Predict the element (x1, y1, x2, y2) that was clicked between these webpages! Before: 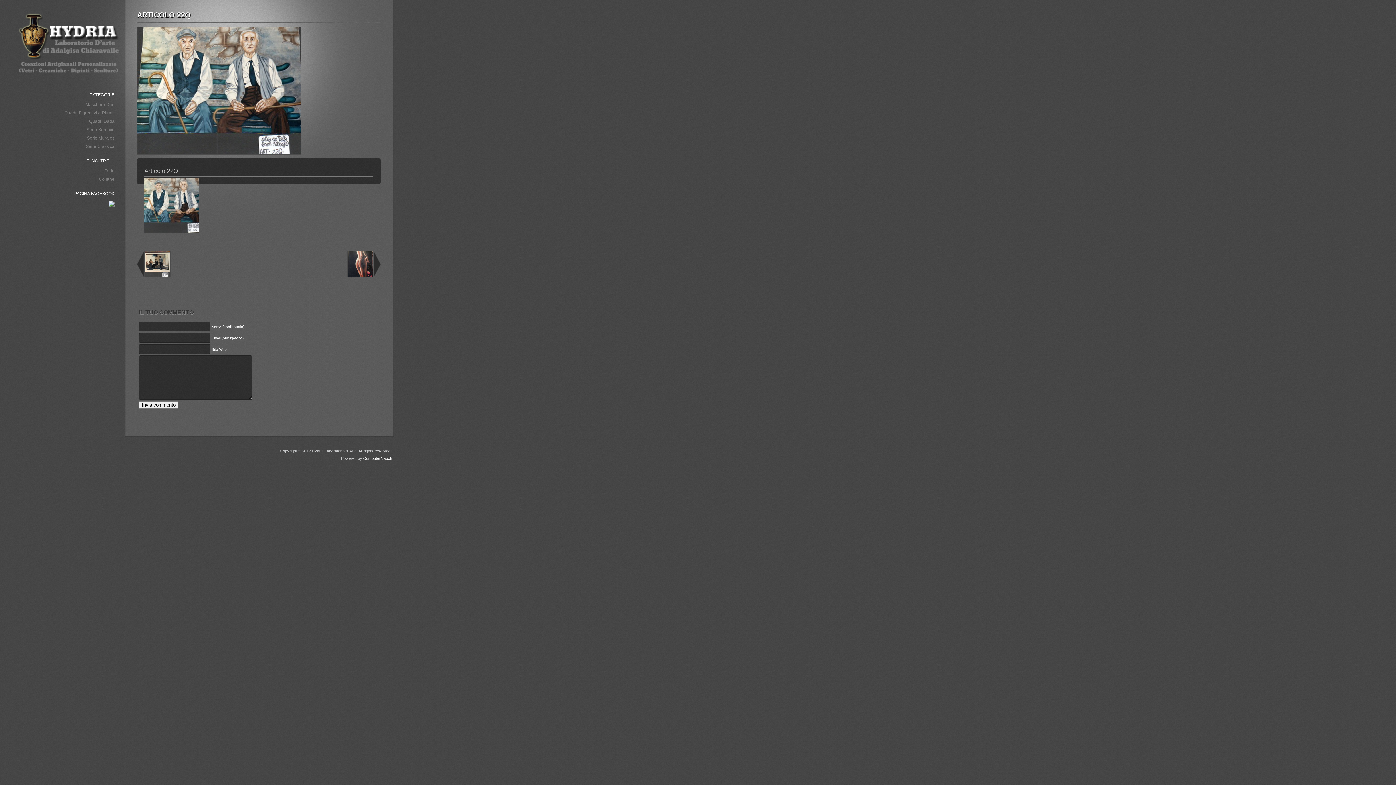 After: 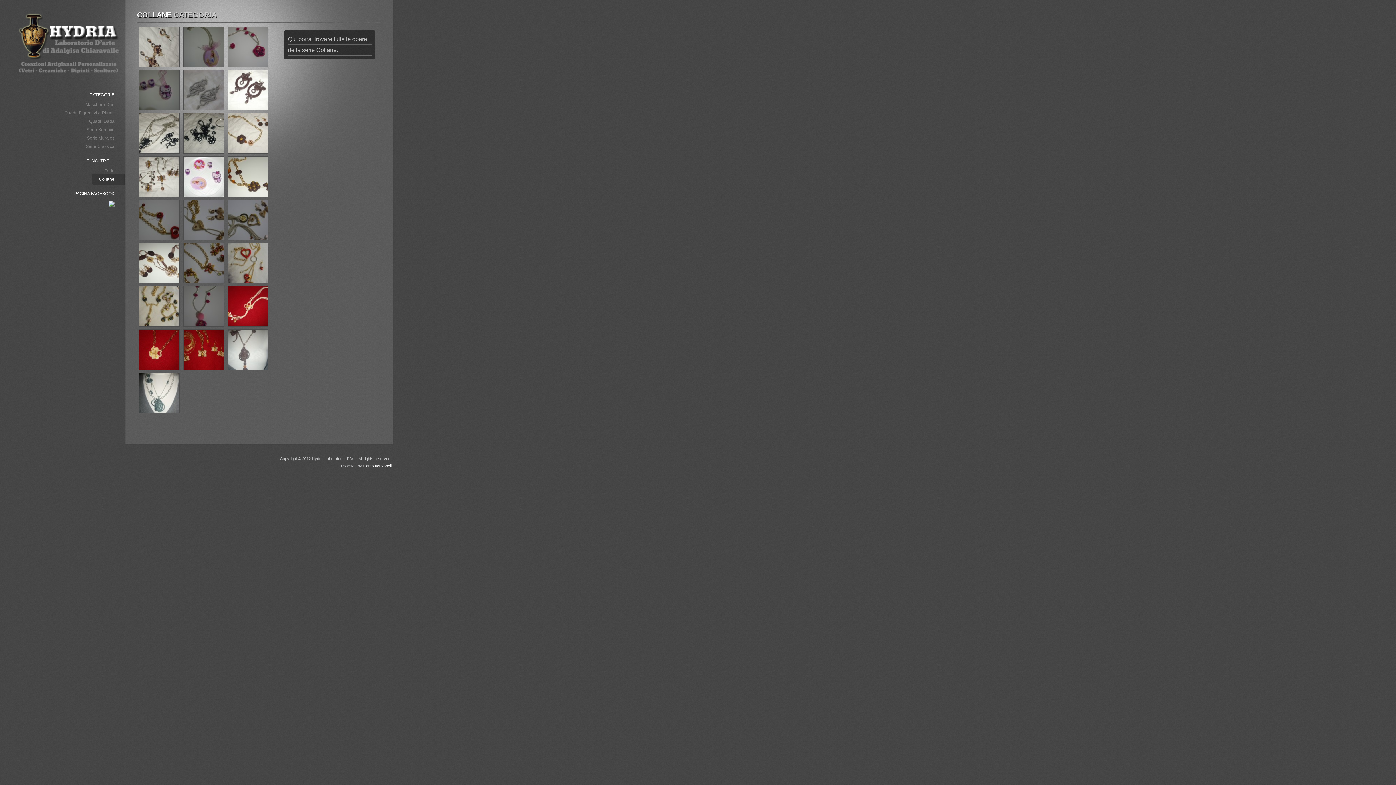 Action: bbox: (91, 173, 125, 184) label: Collane